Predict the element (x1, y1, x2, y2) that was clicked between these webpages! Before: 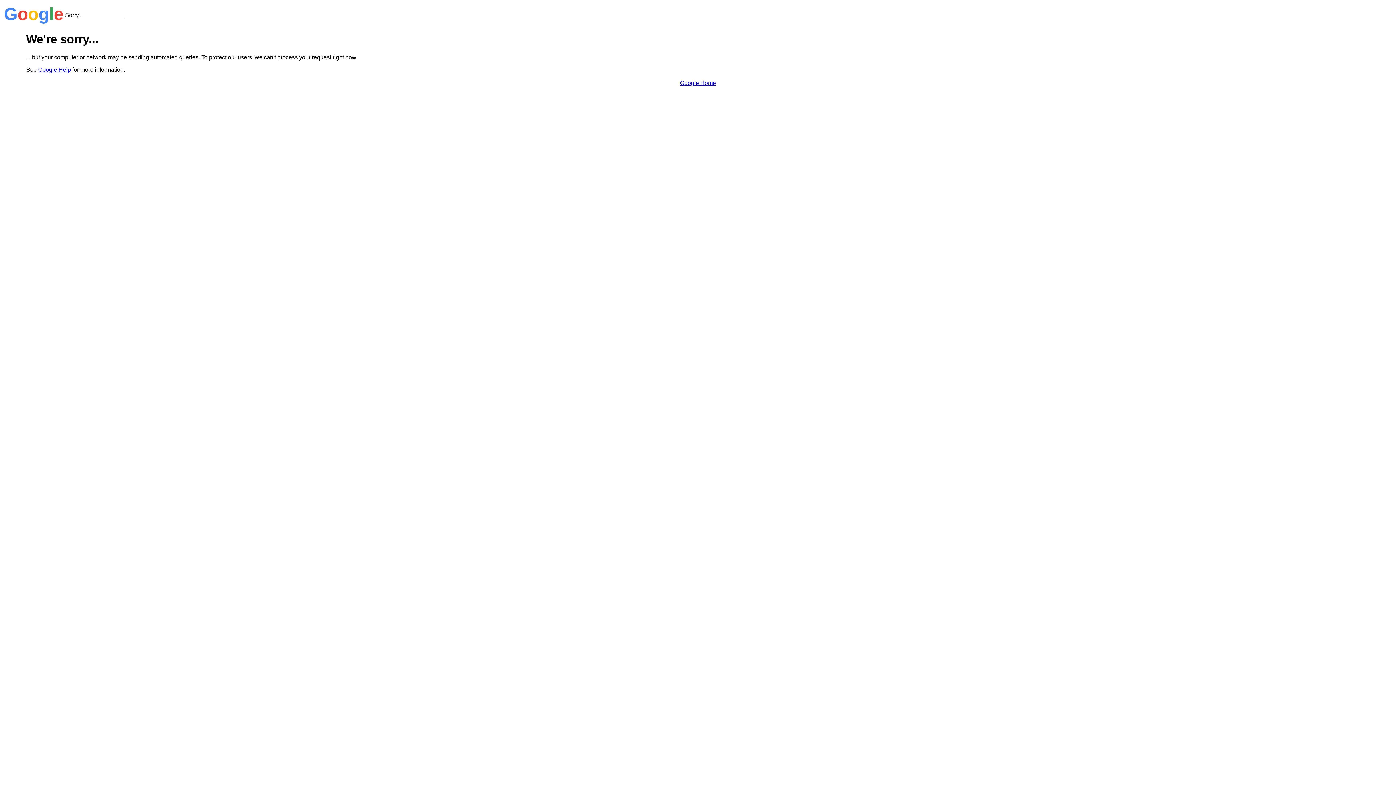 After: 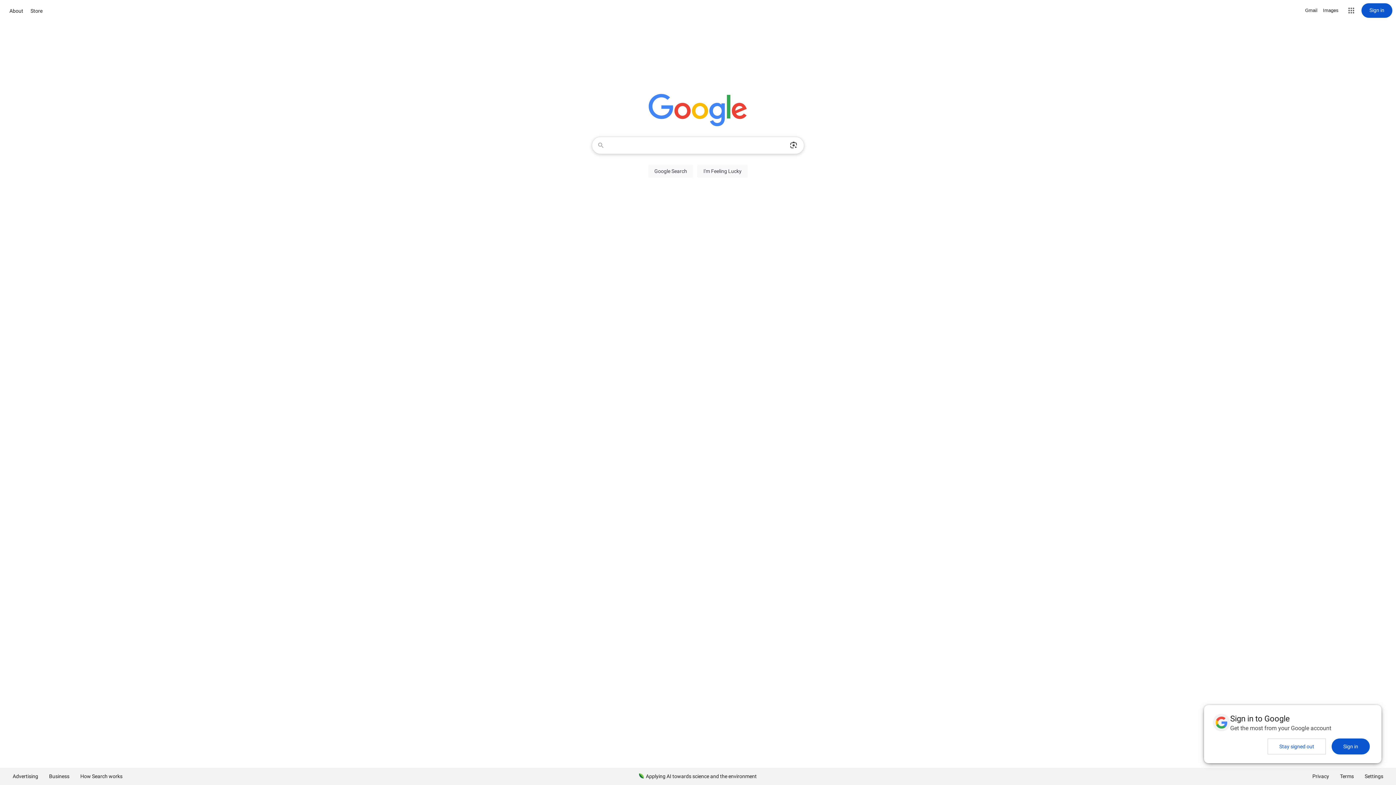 Action: bbox: (680, 79, 716, 86) label: Google Home